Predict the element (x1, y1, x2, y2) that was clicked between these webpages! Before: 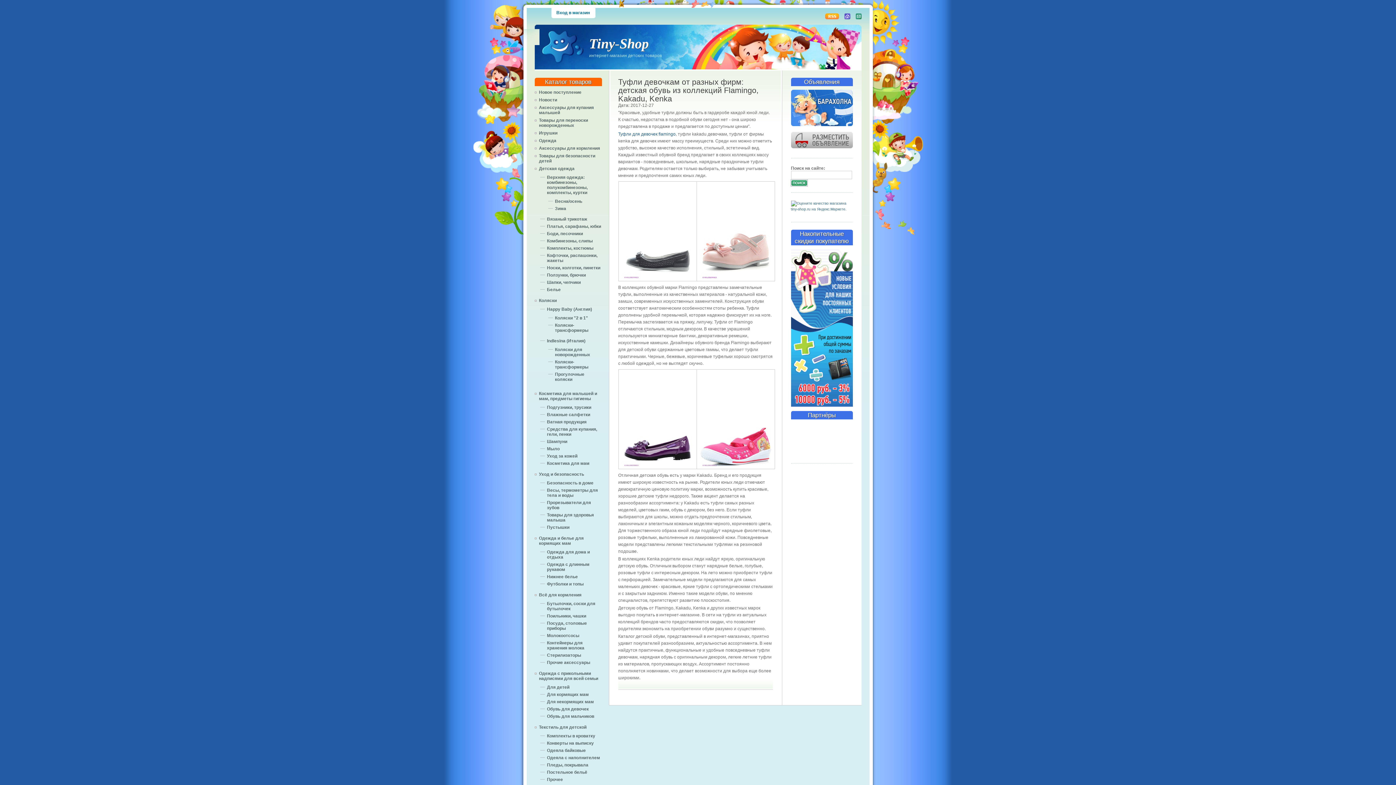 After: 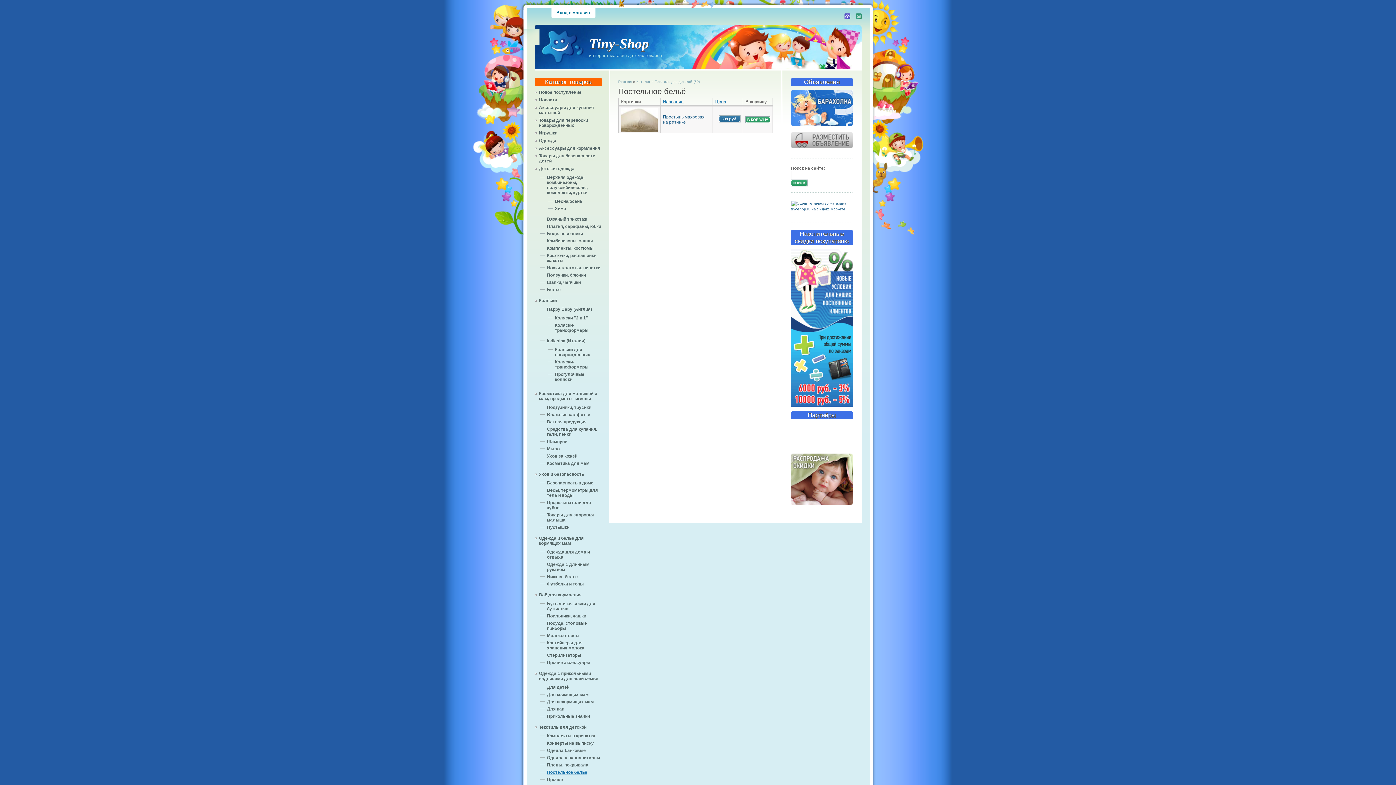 Action: bbox: (547, 770, 587, 775) label: Постельное бельё